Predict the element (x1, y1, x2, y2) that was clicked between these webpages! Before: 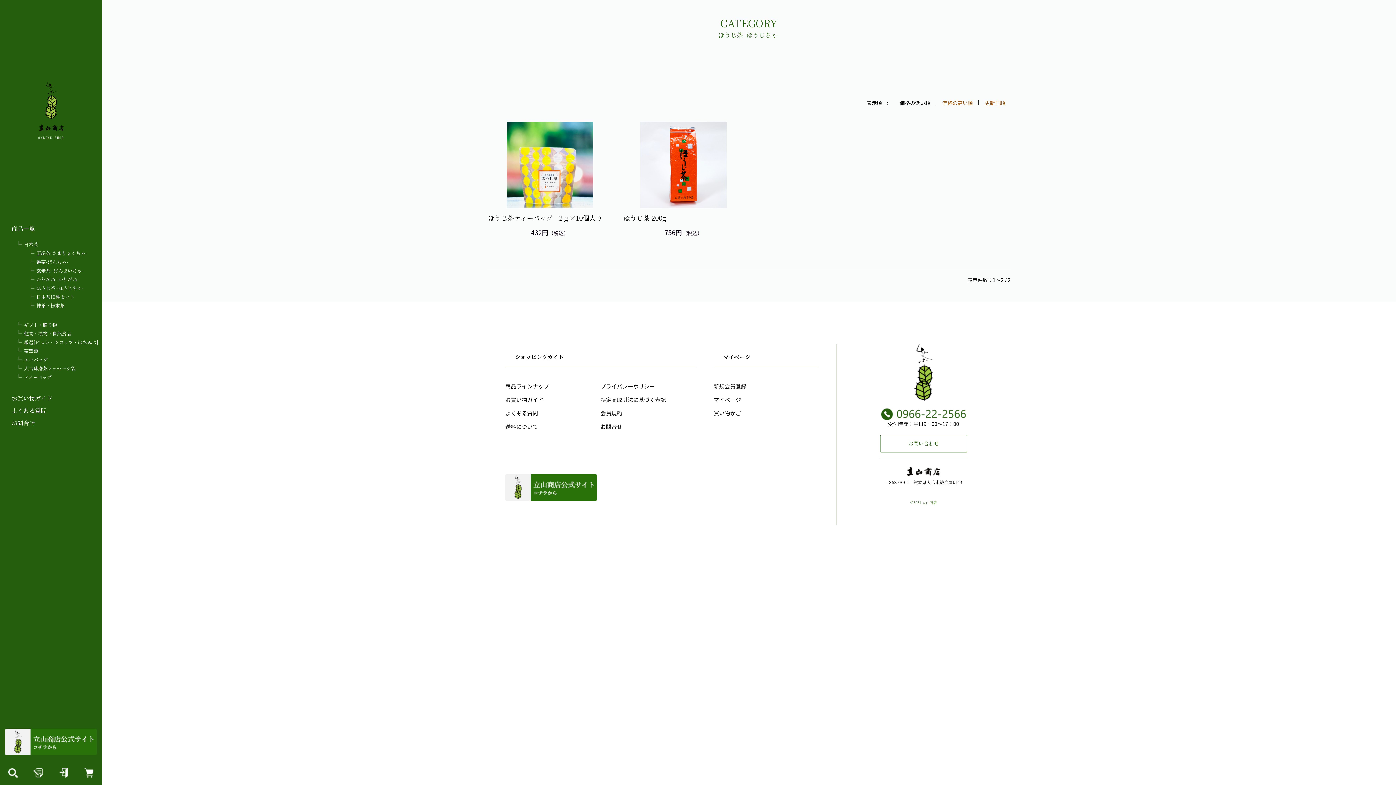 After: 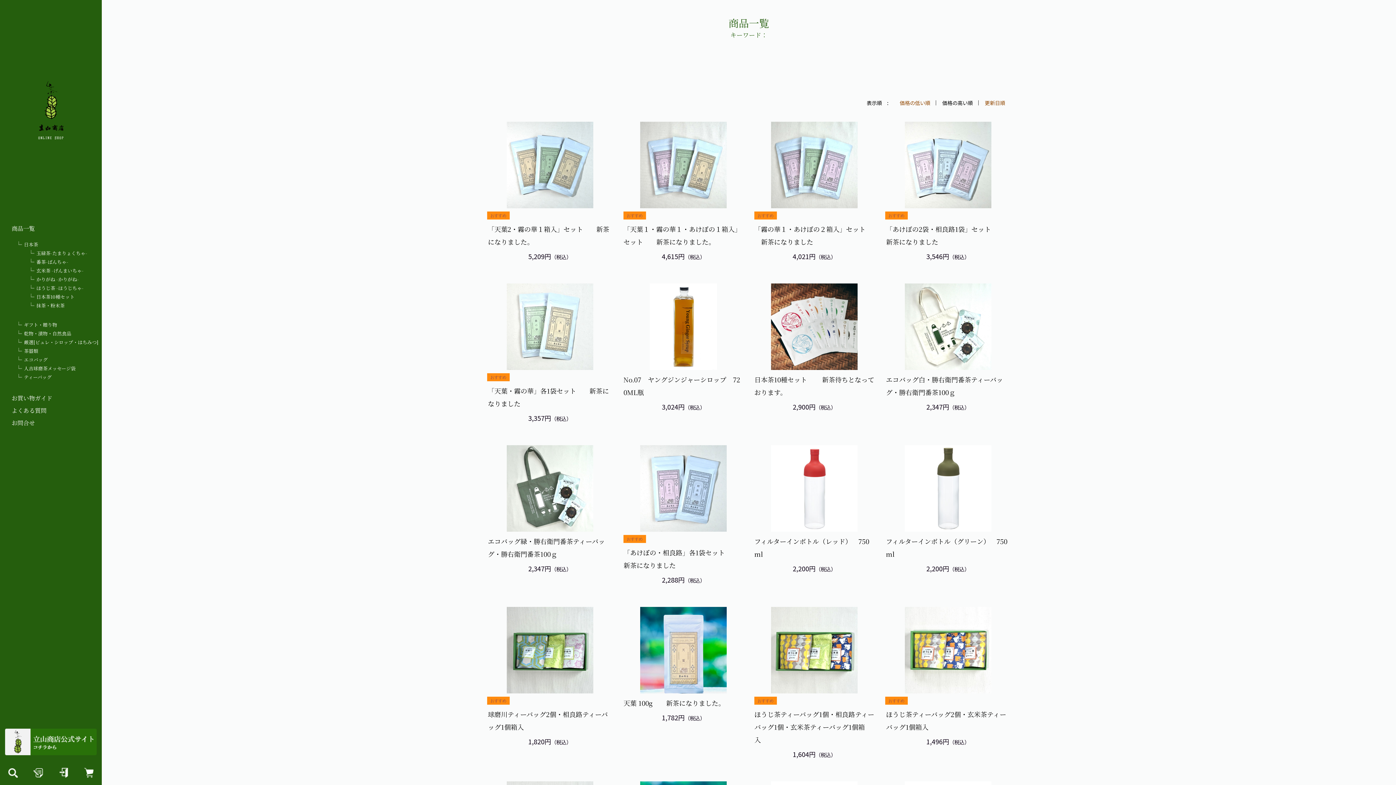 Action: bbox: (11, 222, 101, 234) label: 商品一覧